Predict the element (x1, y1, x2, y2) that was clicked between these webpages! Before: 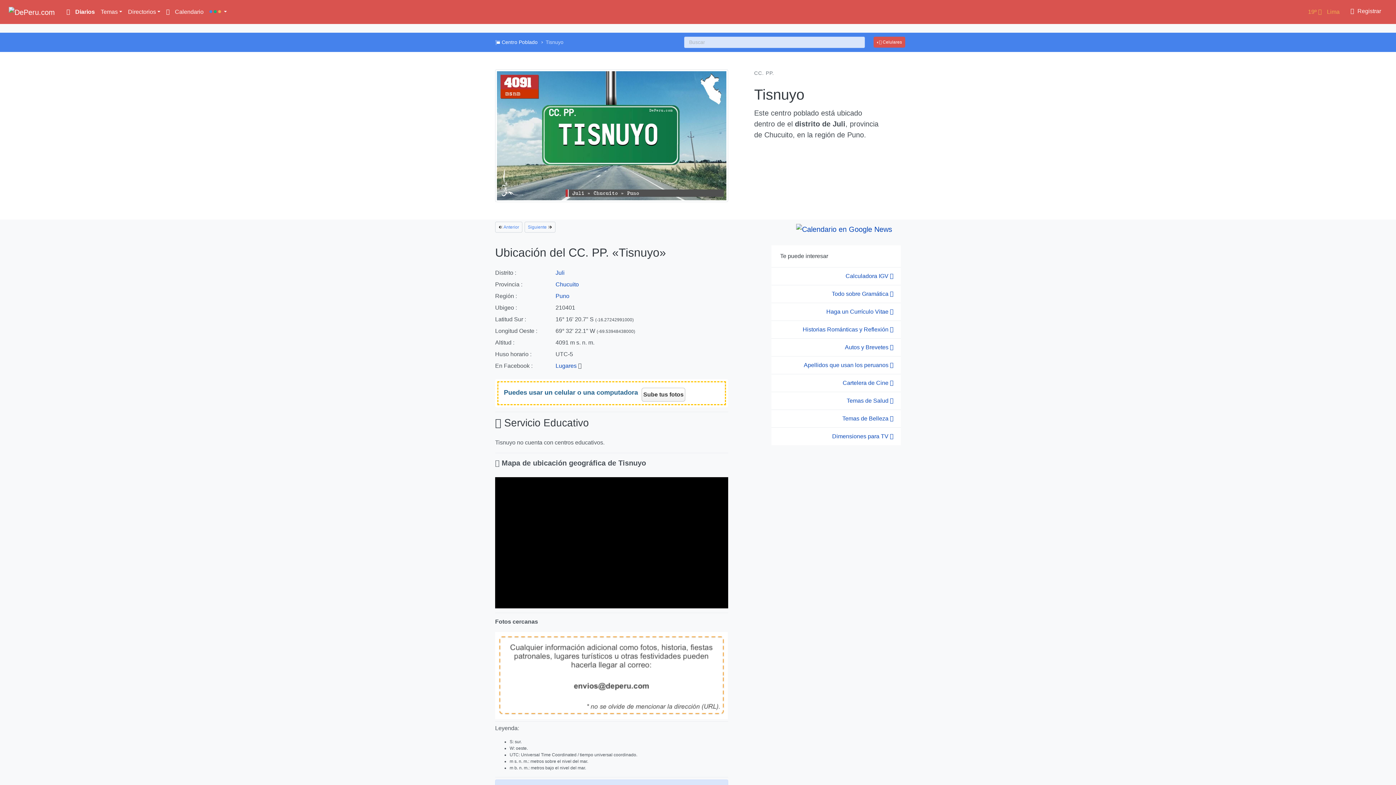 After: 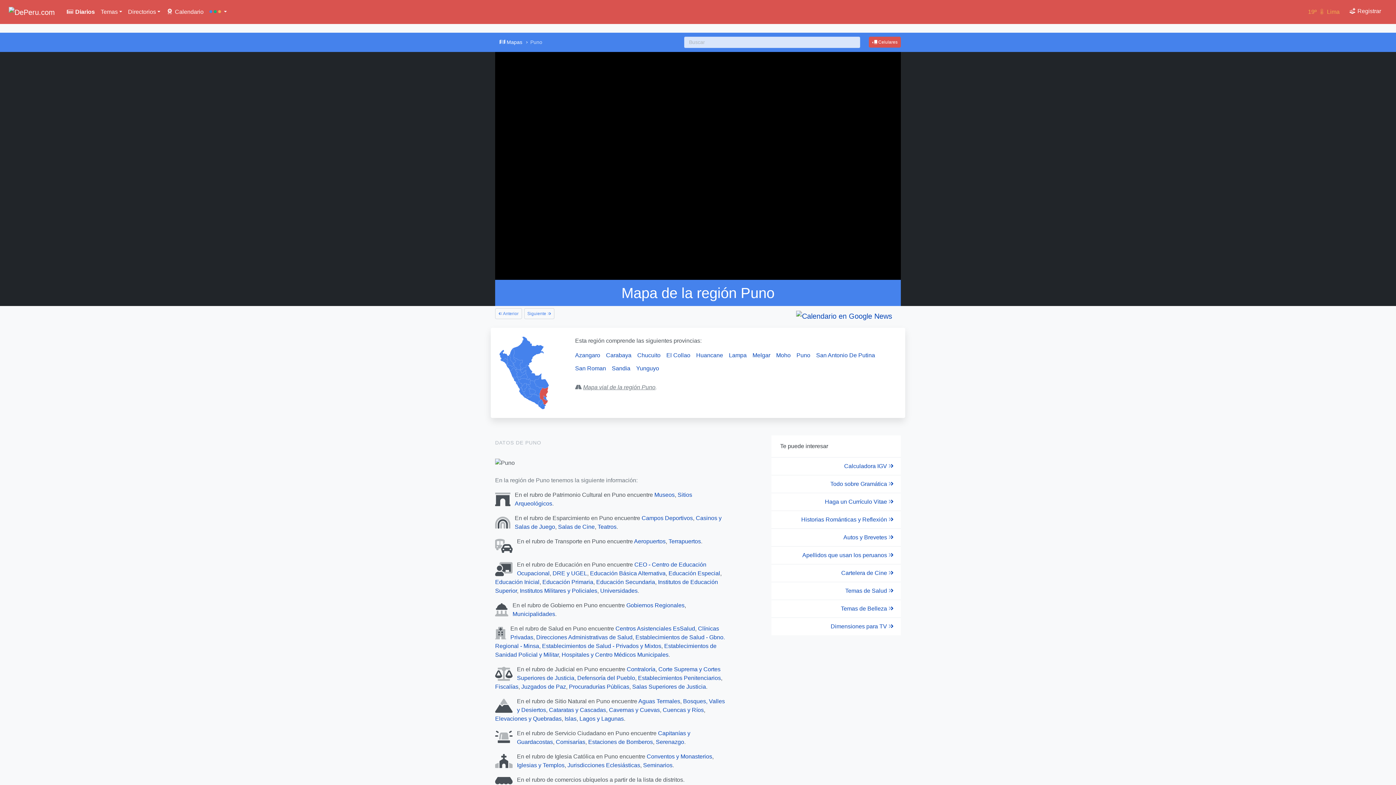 Action: label: Puno bbox: (555, 293, 569, 299)